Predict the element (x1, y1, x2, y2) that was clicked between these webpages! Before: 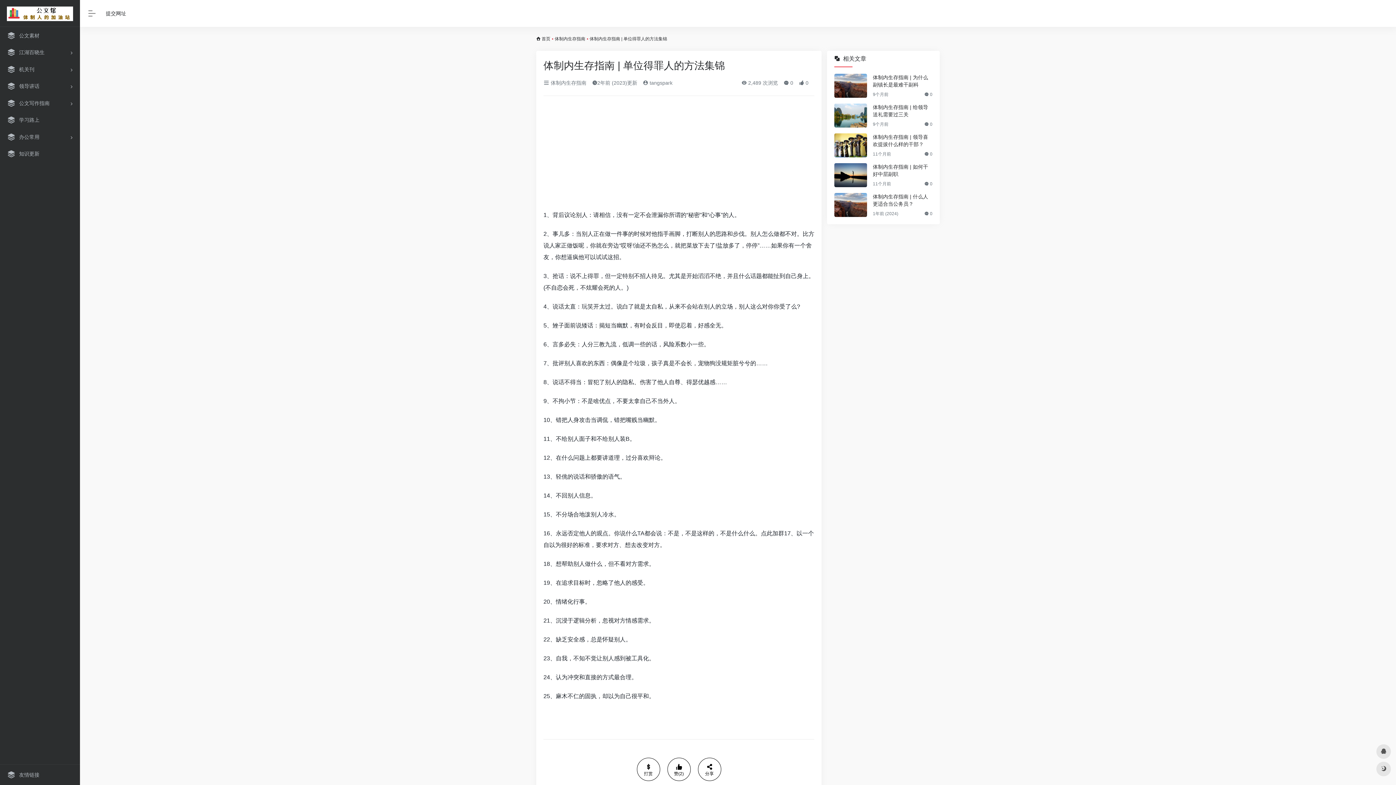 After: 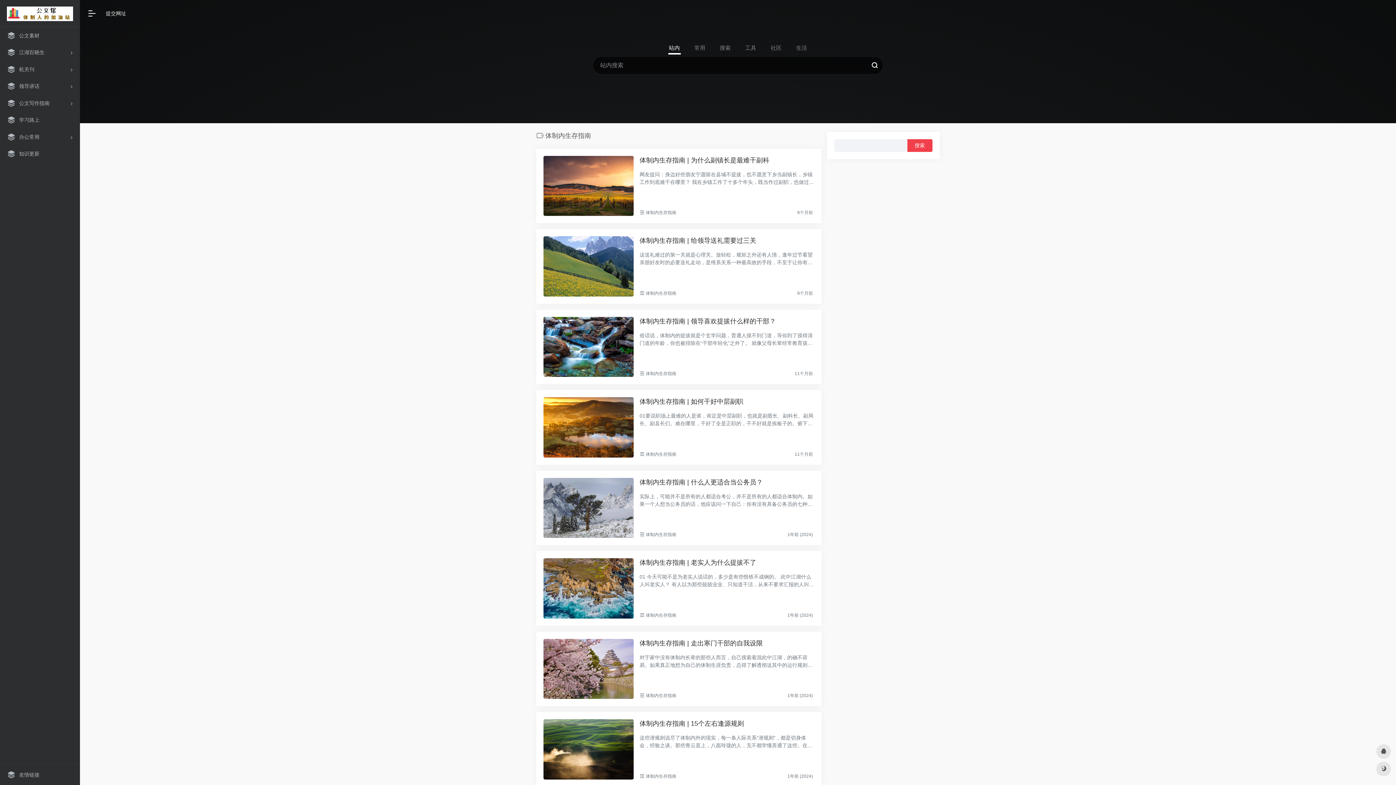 Action: label: 体制内生存指南 bbox: (554, 36, 585, 41)